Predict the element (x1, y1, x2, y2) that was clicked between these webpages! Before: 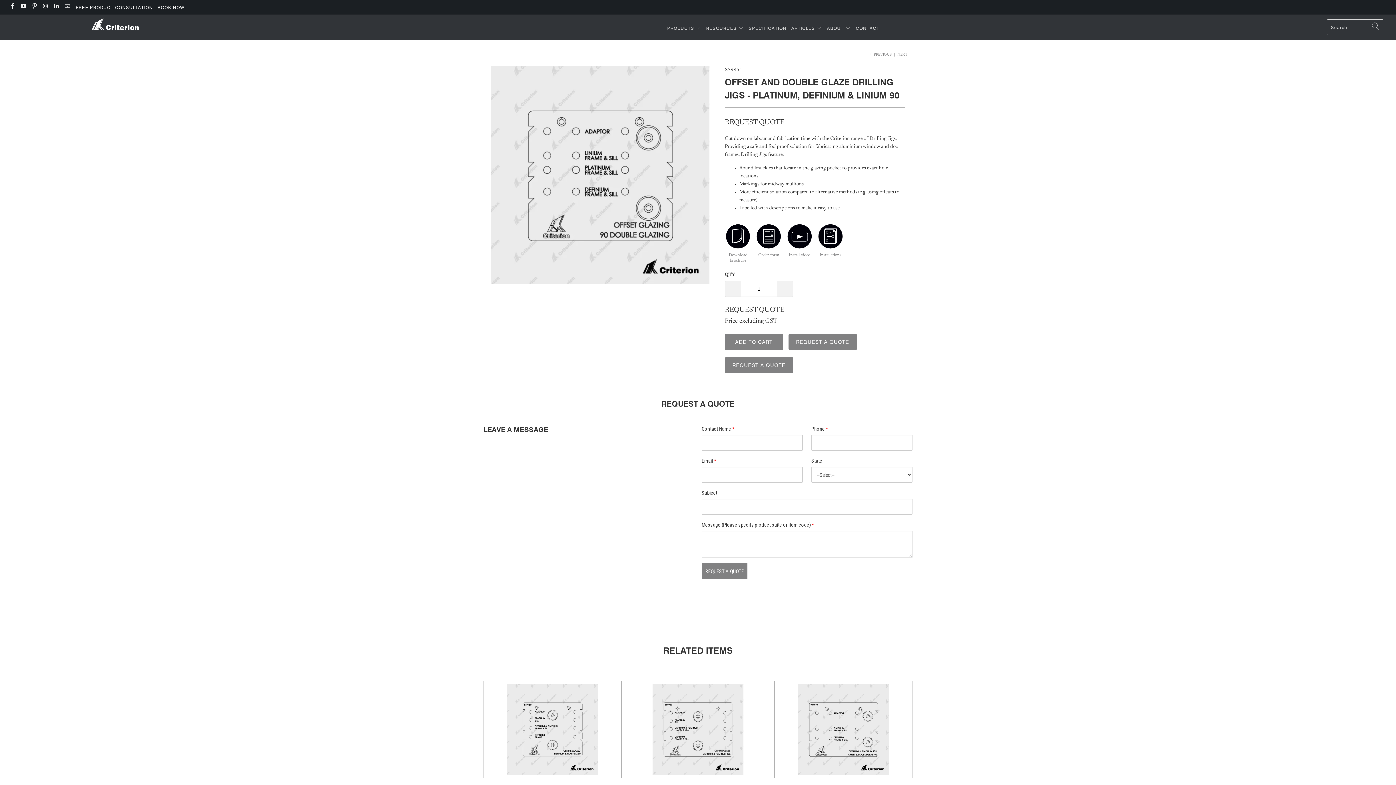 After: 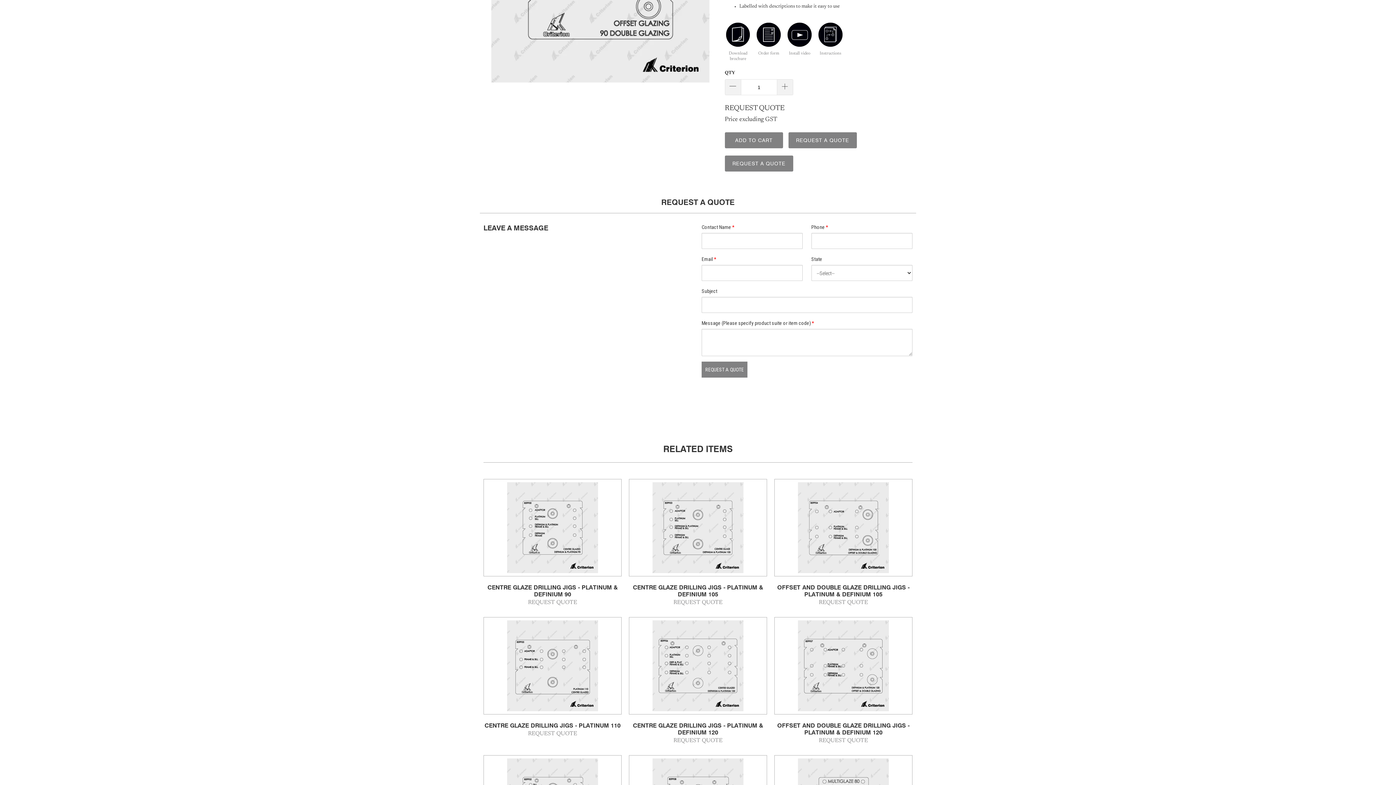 Action: bbox: (788, 334, 857, 350) label: REQUEST A QUOTE